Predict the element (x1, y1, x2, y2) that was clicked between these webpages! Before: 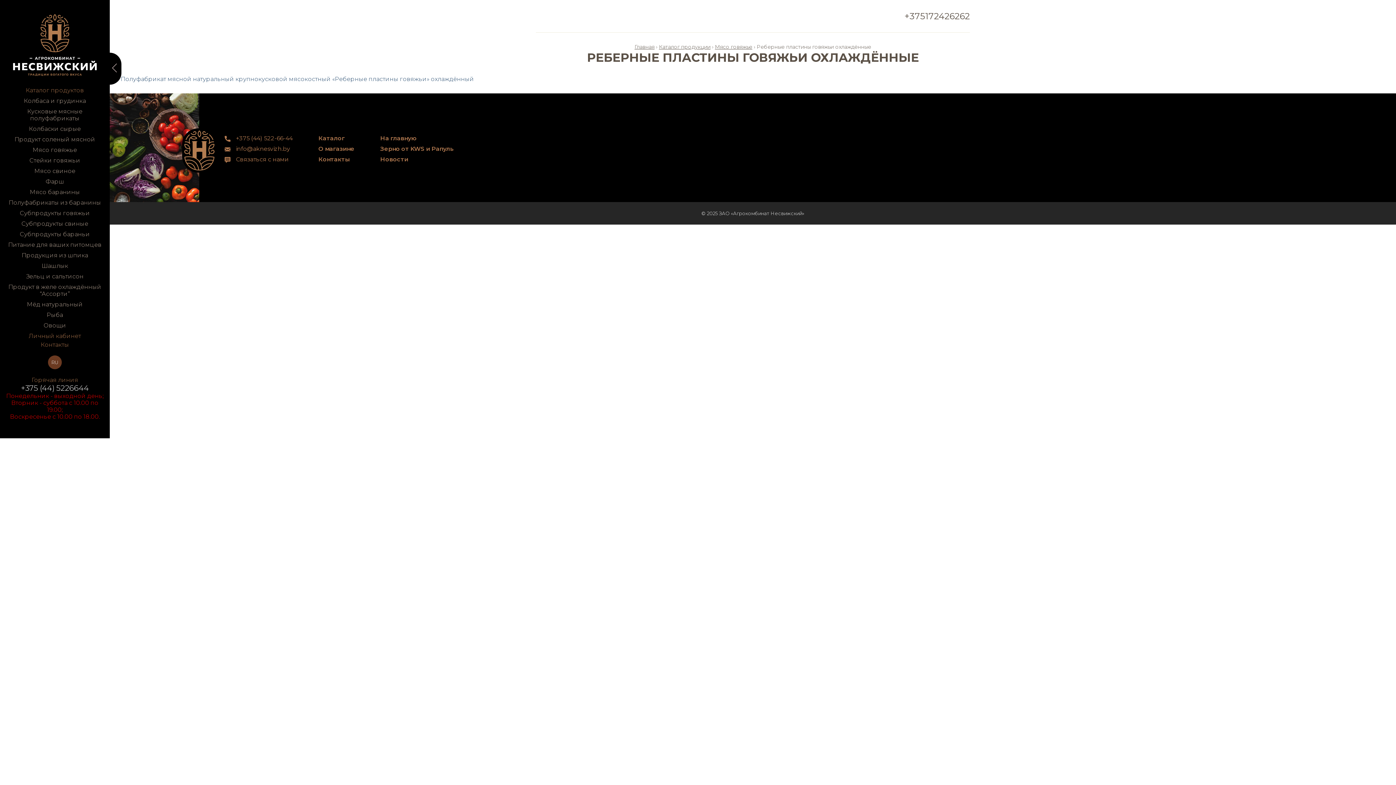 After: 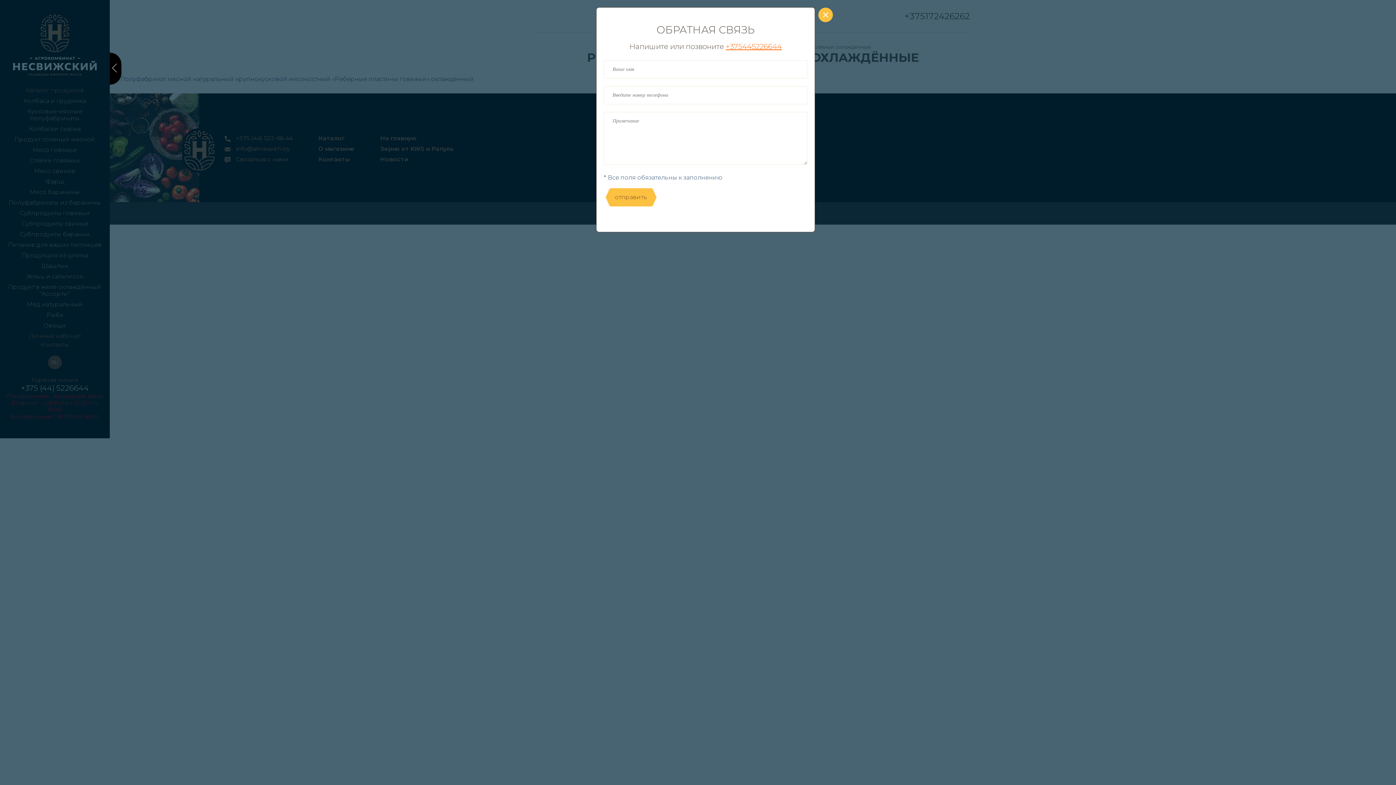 Action: bbox: (224, 156, 289, 162) label: Связаться с нами